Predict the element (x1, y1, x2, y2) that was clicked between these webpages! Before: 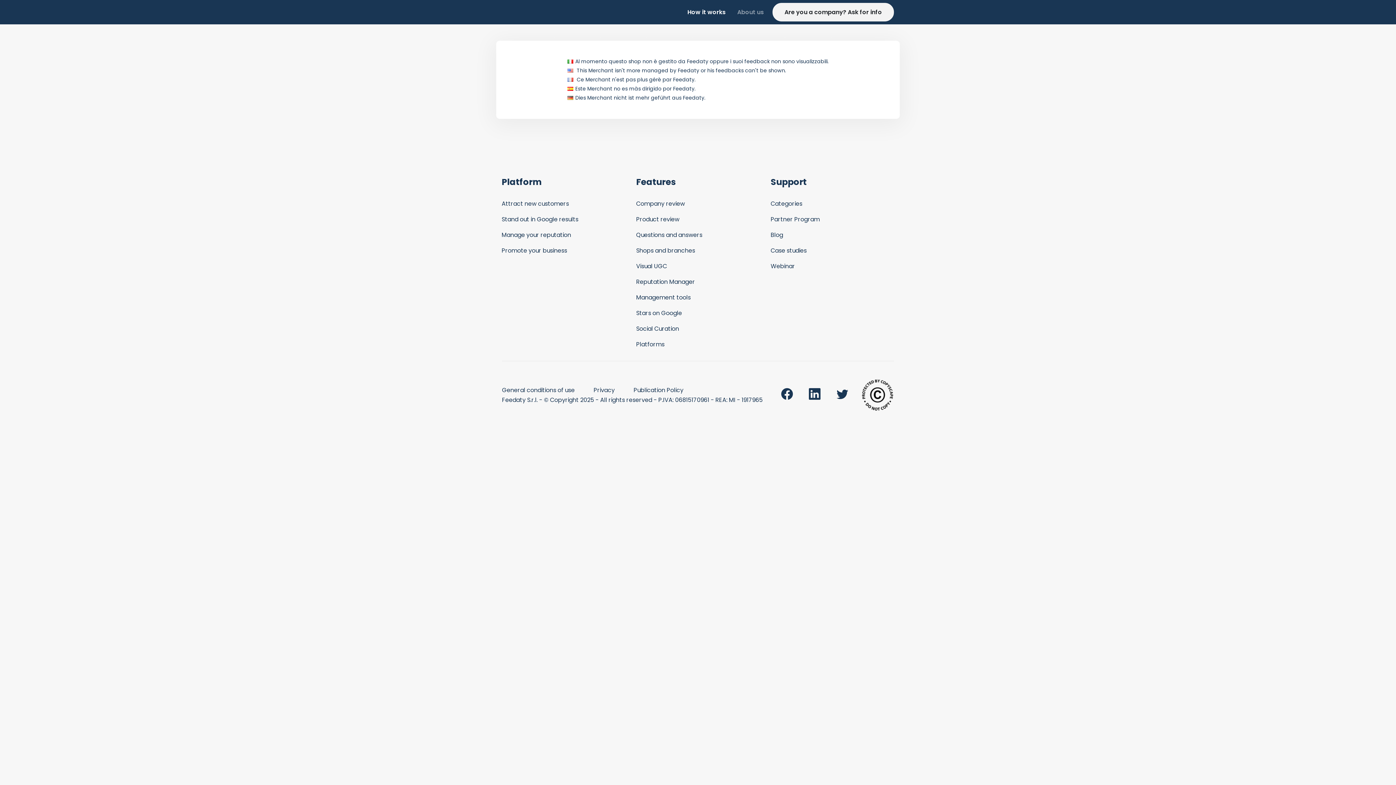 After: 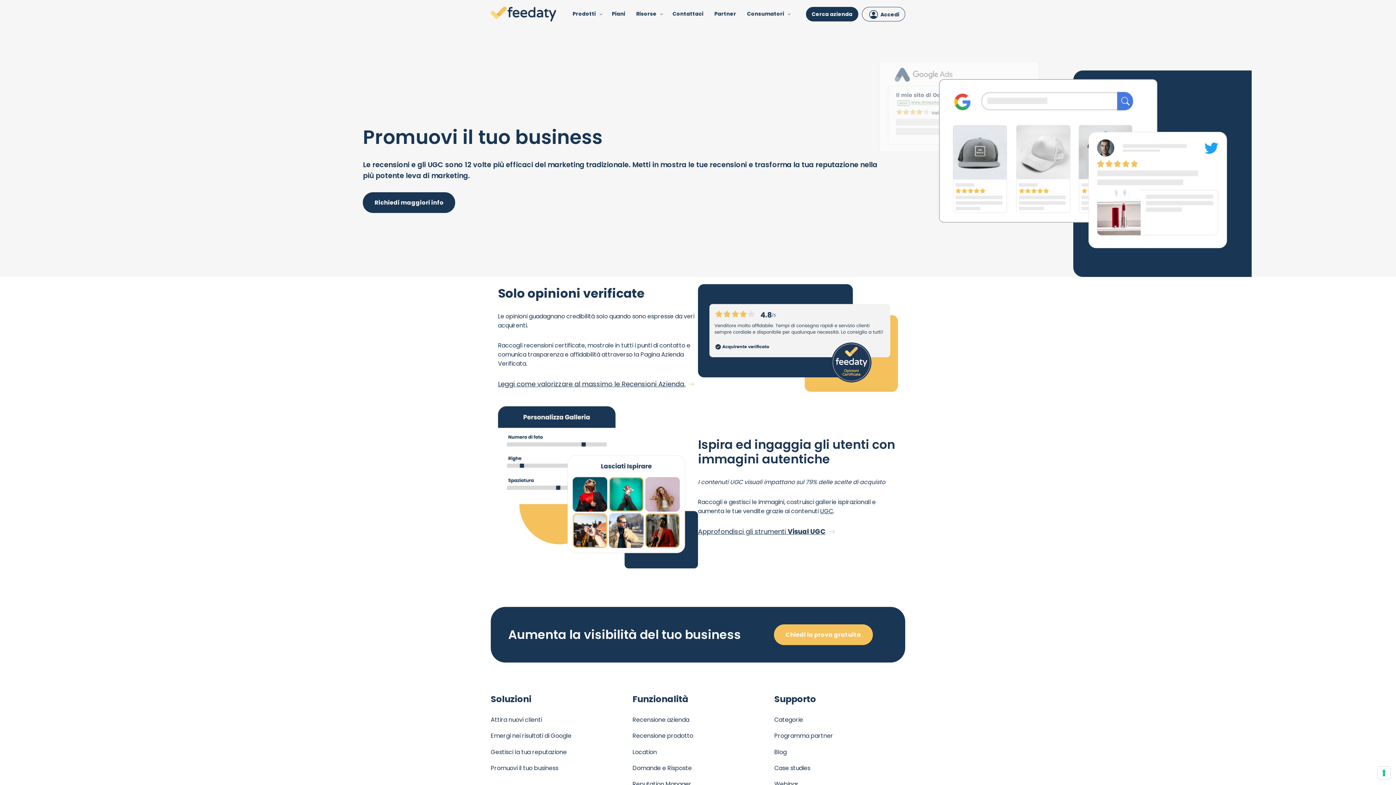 Action: label: Promote your business bbox: (501, 246, 567, 254)